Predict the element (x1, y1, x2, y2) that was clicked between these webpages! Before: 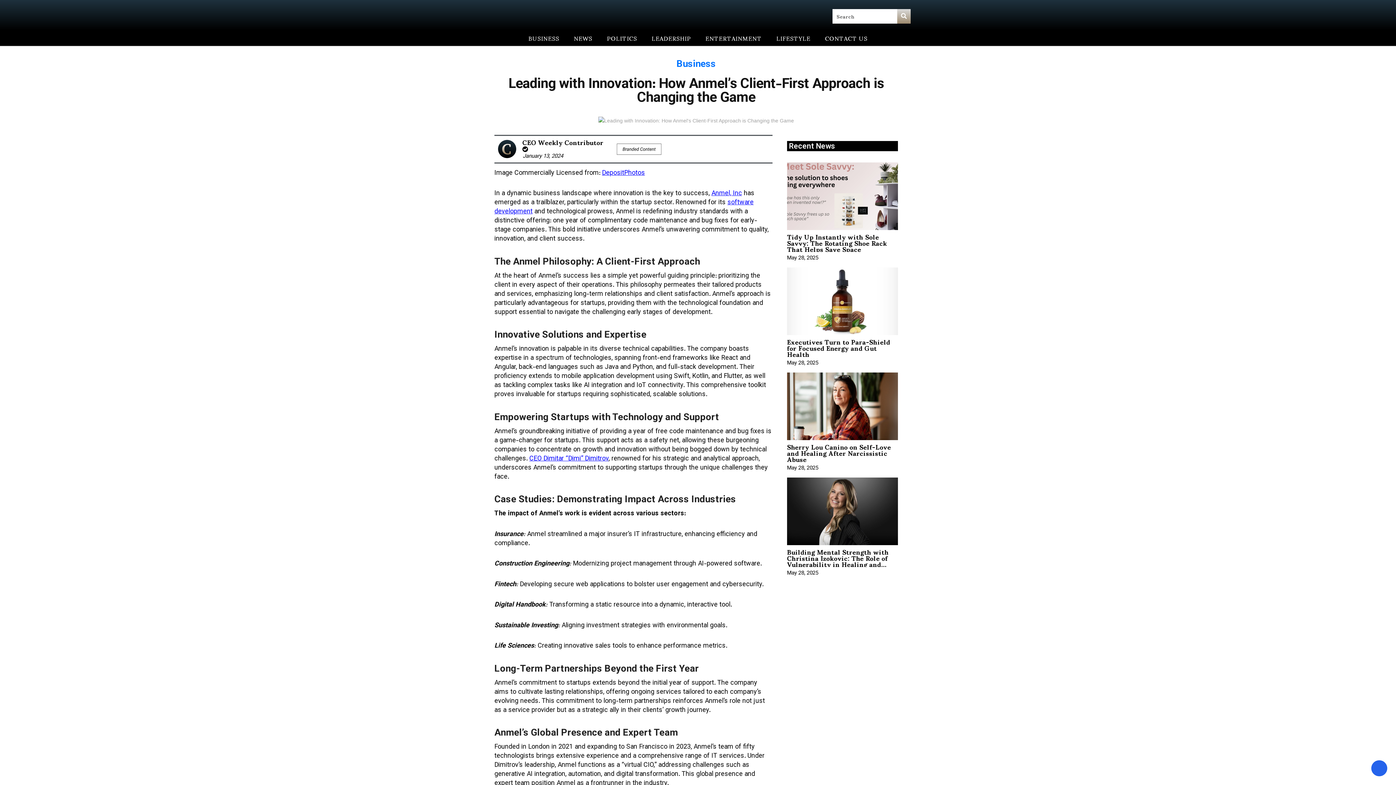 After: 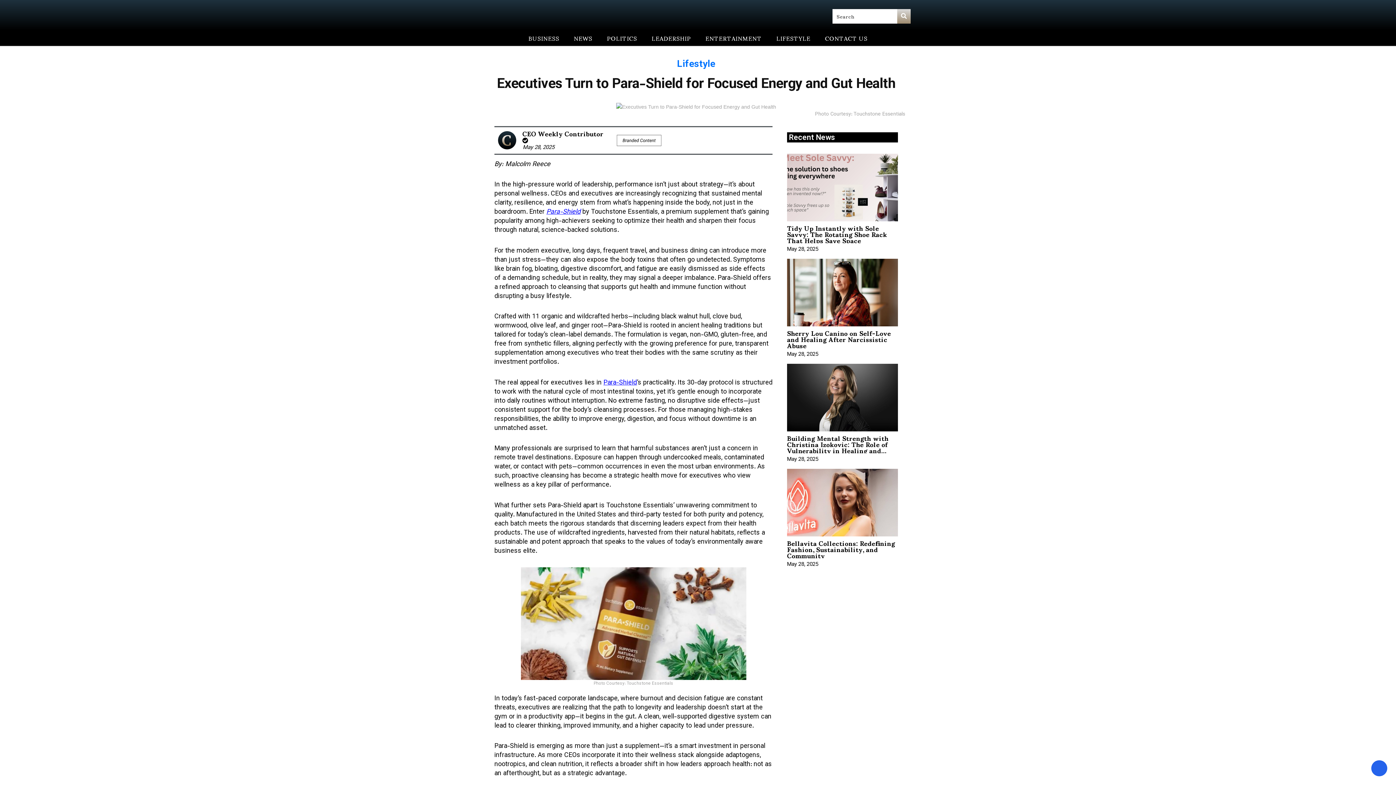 Action: label: Executives Turn to Para-Shield for Focused Energy and Gut Health bbox: (787, 331, 890, 363)